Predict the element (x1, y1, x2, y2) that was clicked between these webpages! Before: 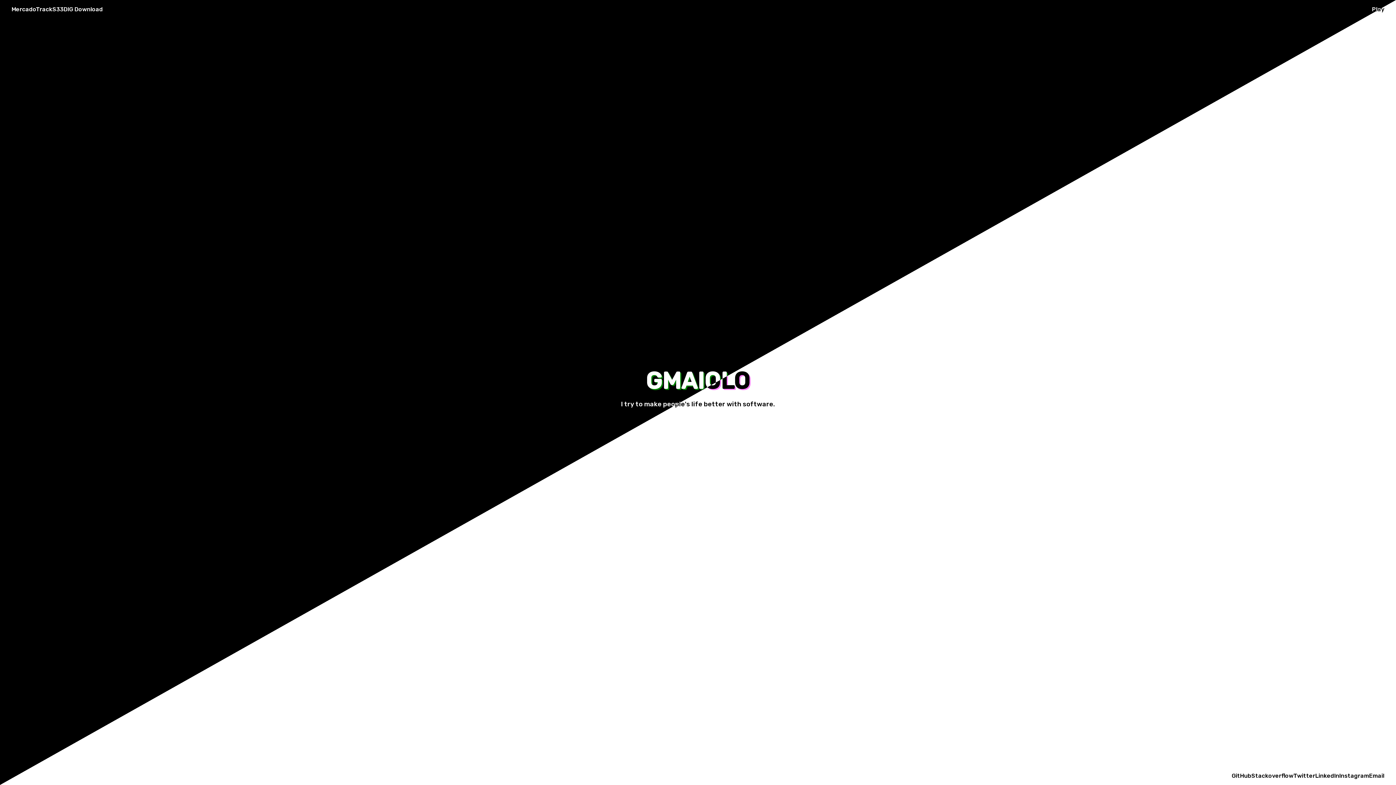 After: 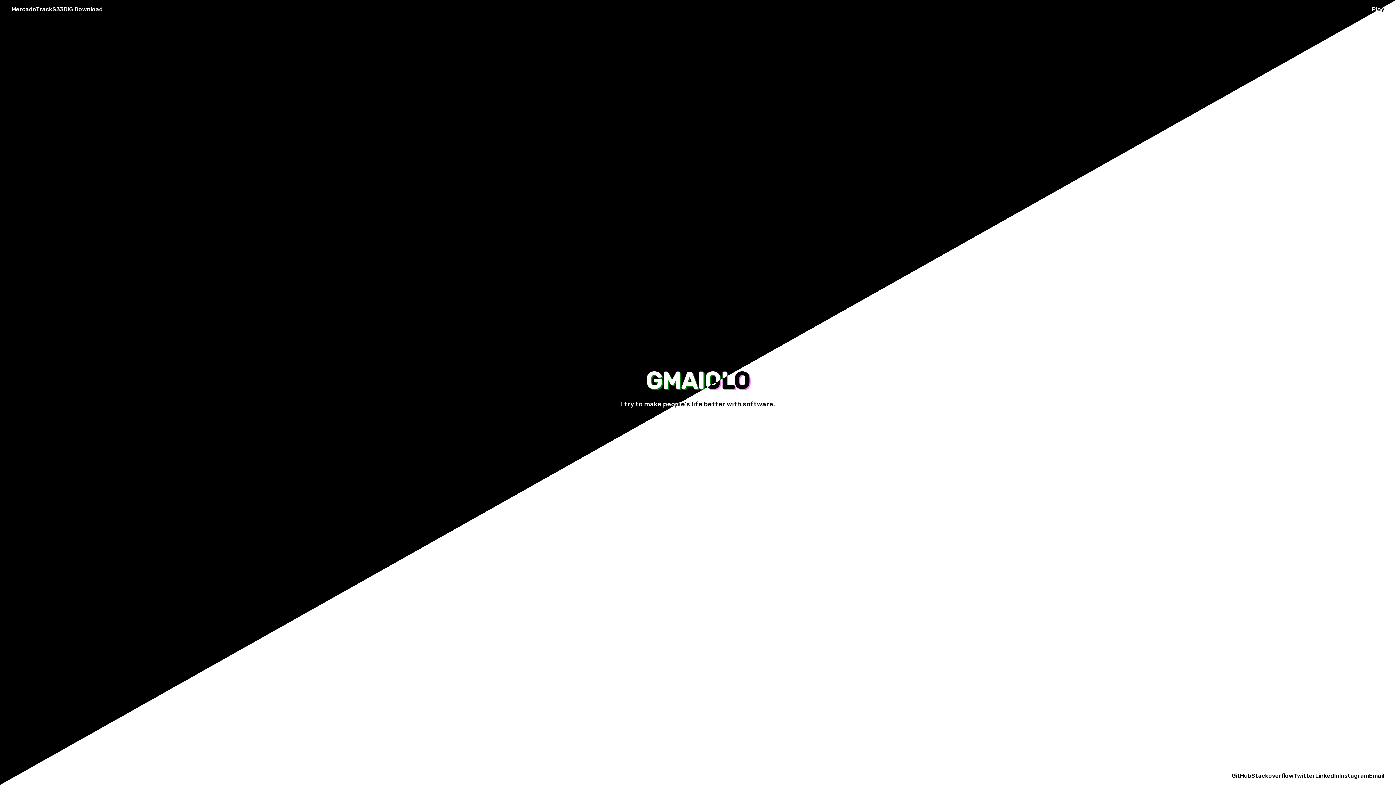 Action: bbox: (1293, 772, 1315, 779) label: Twitter